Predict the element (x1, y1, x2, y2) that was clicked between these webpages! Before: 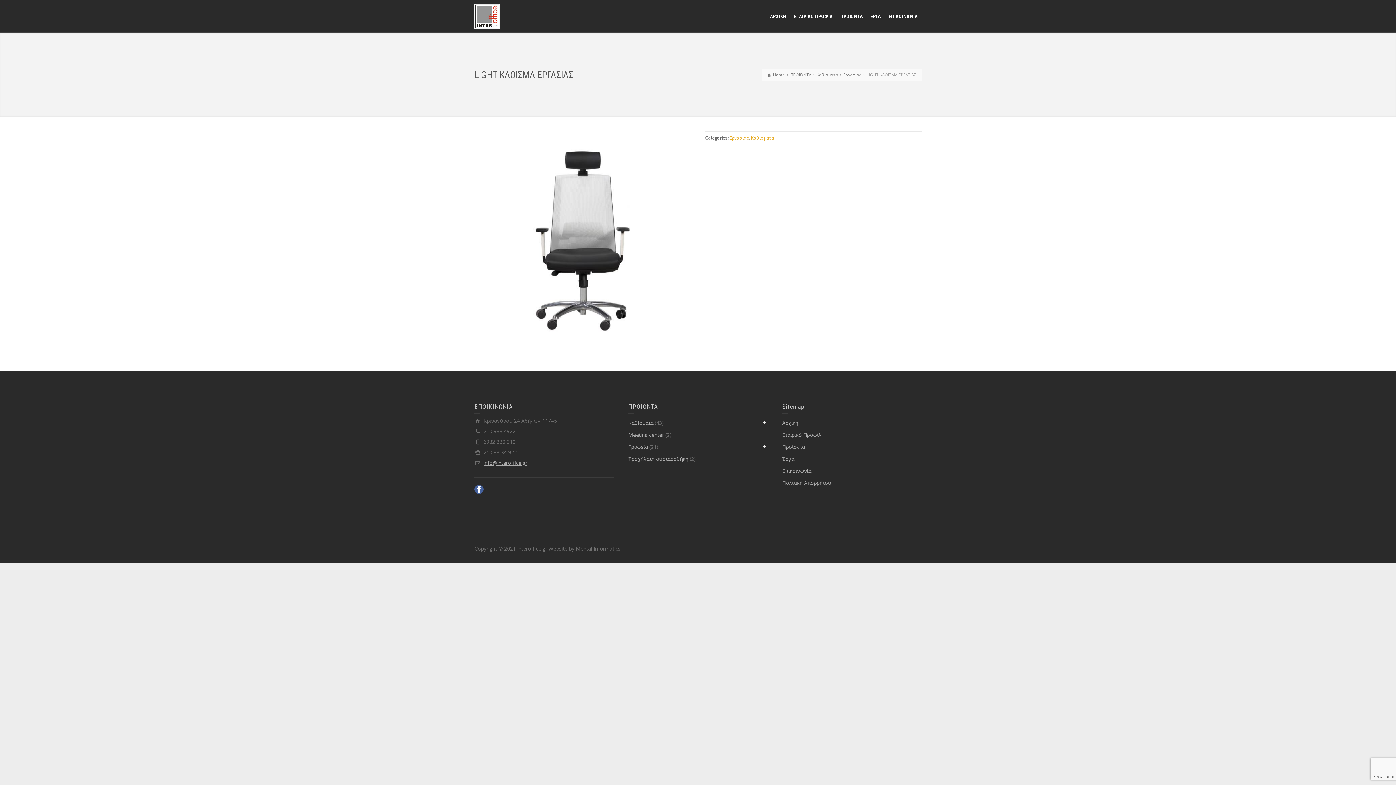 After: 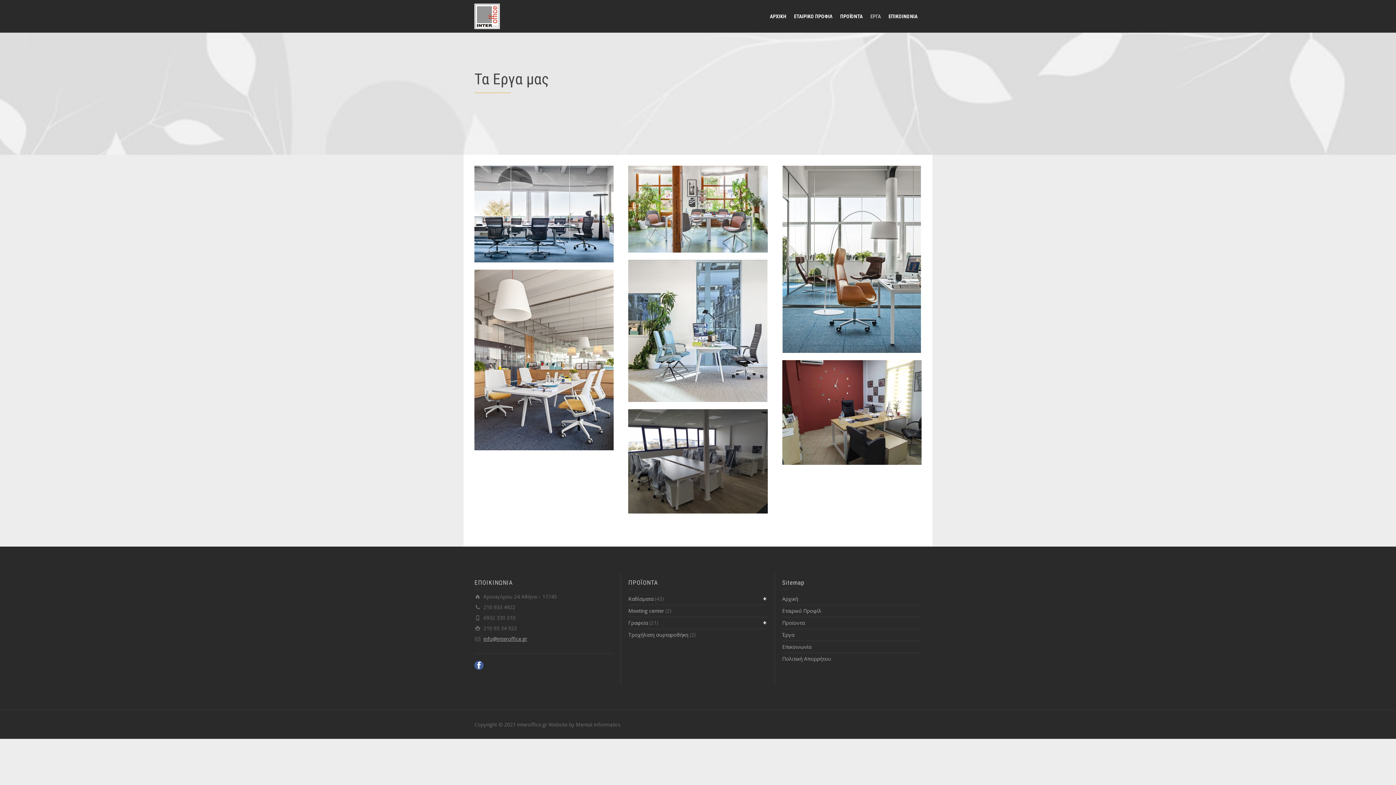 Action: label: Έργα bbox: (782, 455, 794, 462)